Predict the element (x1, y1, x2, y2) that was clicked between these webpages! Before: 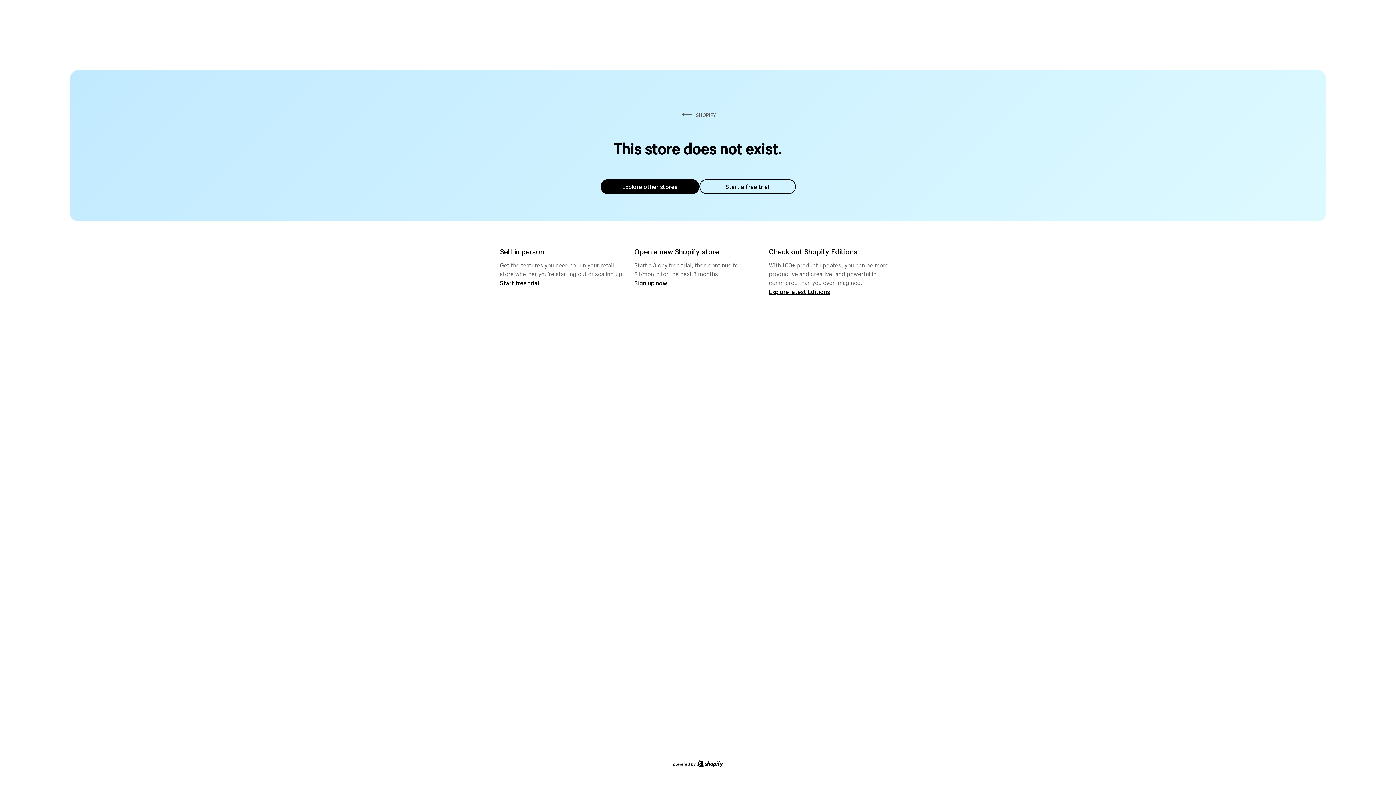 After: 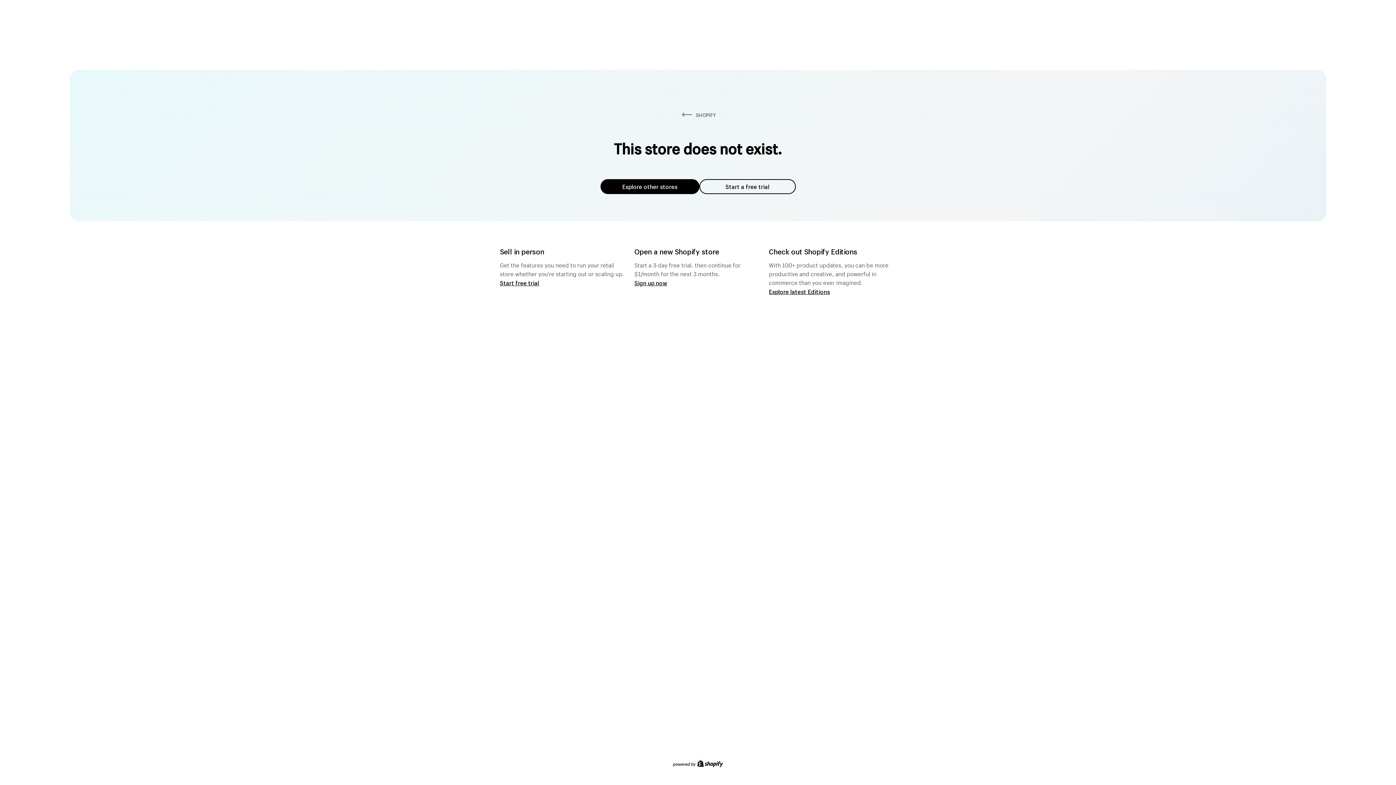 Action: bbox: (600, 179, 699, 194) label: Explore other stores